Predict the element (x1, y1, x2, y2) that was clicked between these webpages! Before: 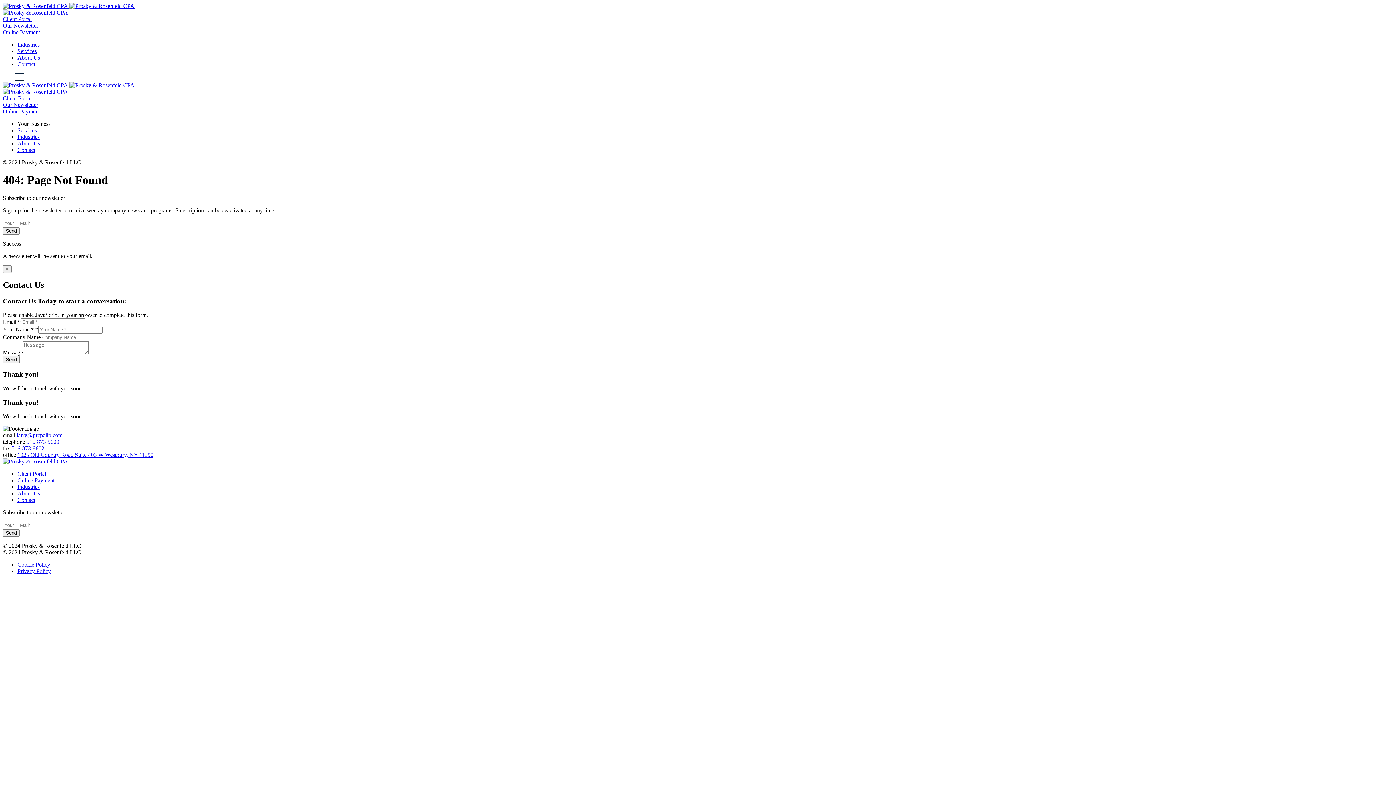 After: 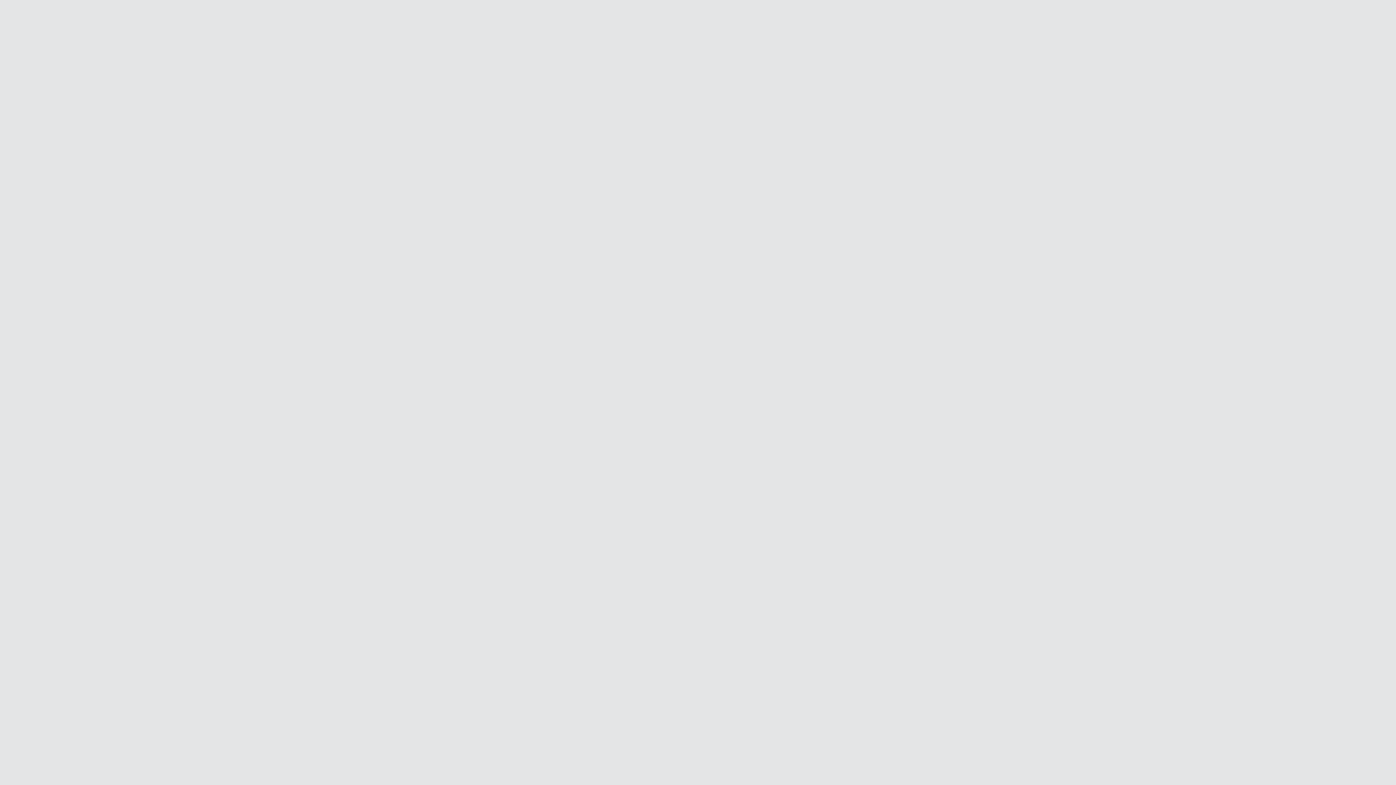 Action: label: Client Portal bbox: (17, 471, 46, 477)